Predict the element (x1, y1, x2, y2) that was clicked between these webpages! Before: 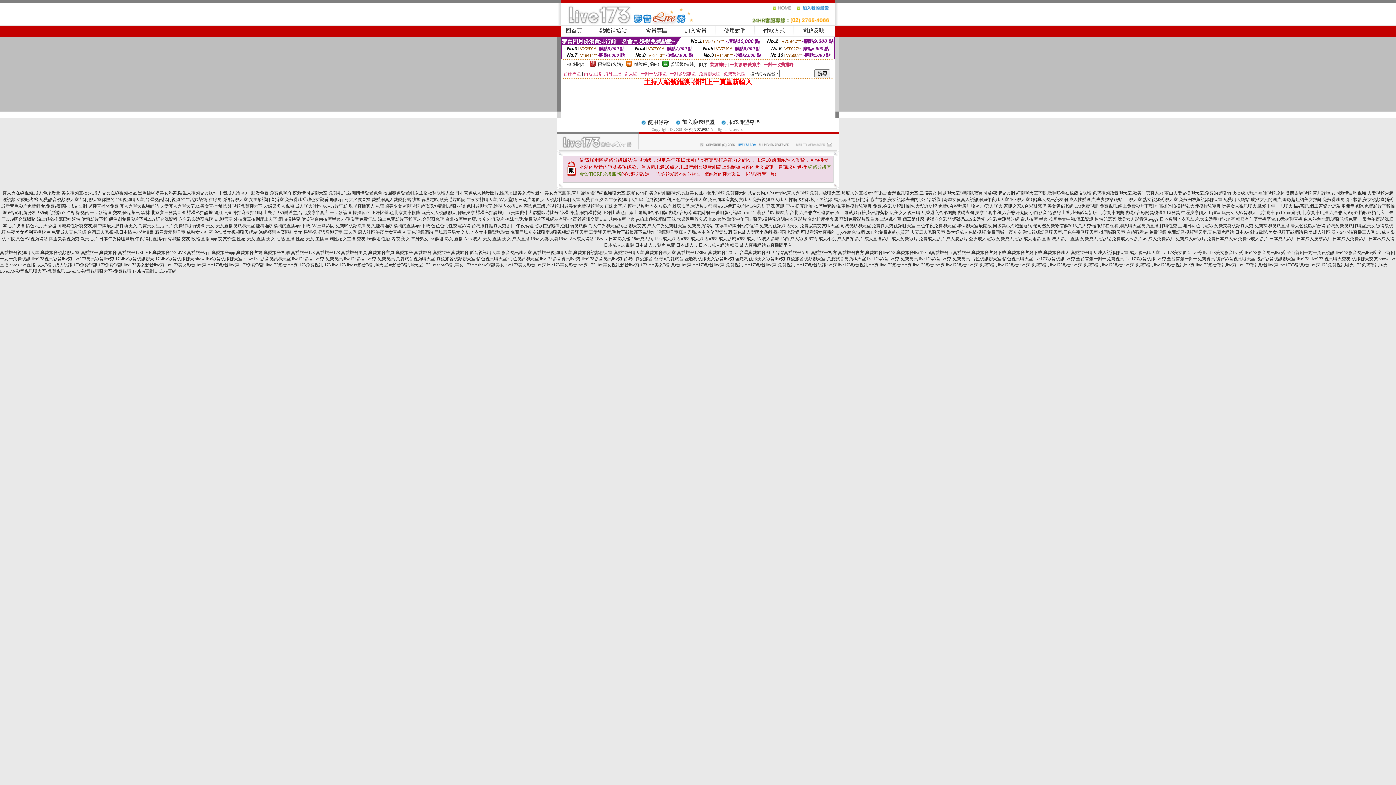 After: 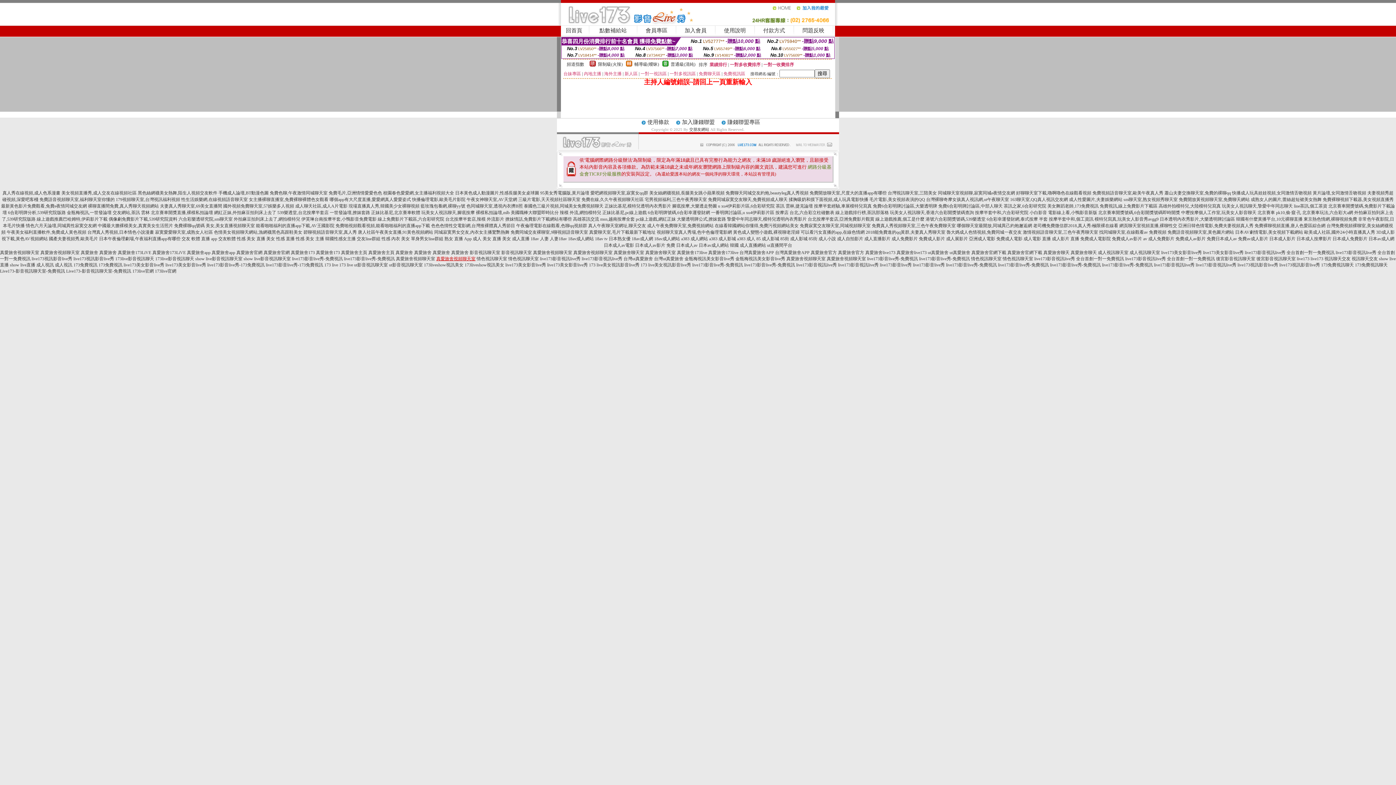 Action: bbox: (436, 256, 475, 261) label: 真愛旅舍視頻聊天室